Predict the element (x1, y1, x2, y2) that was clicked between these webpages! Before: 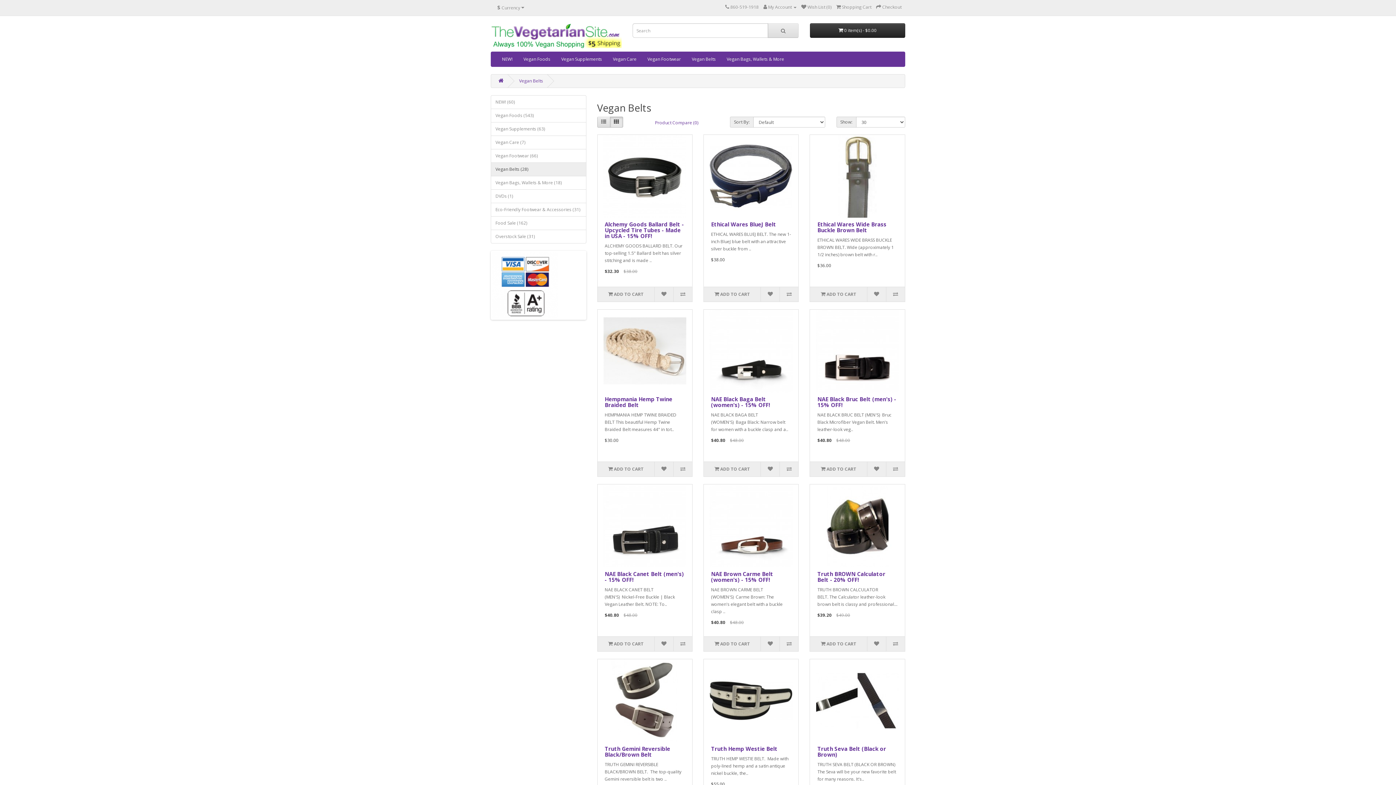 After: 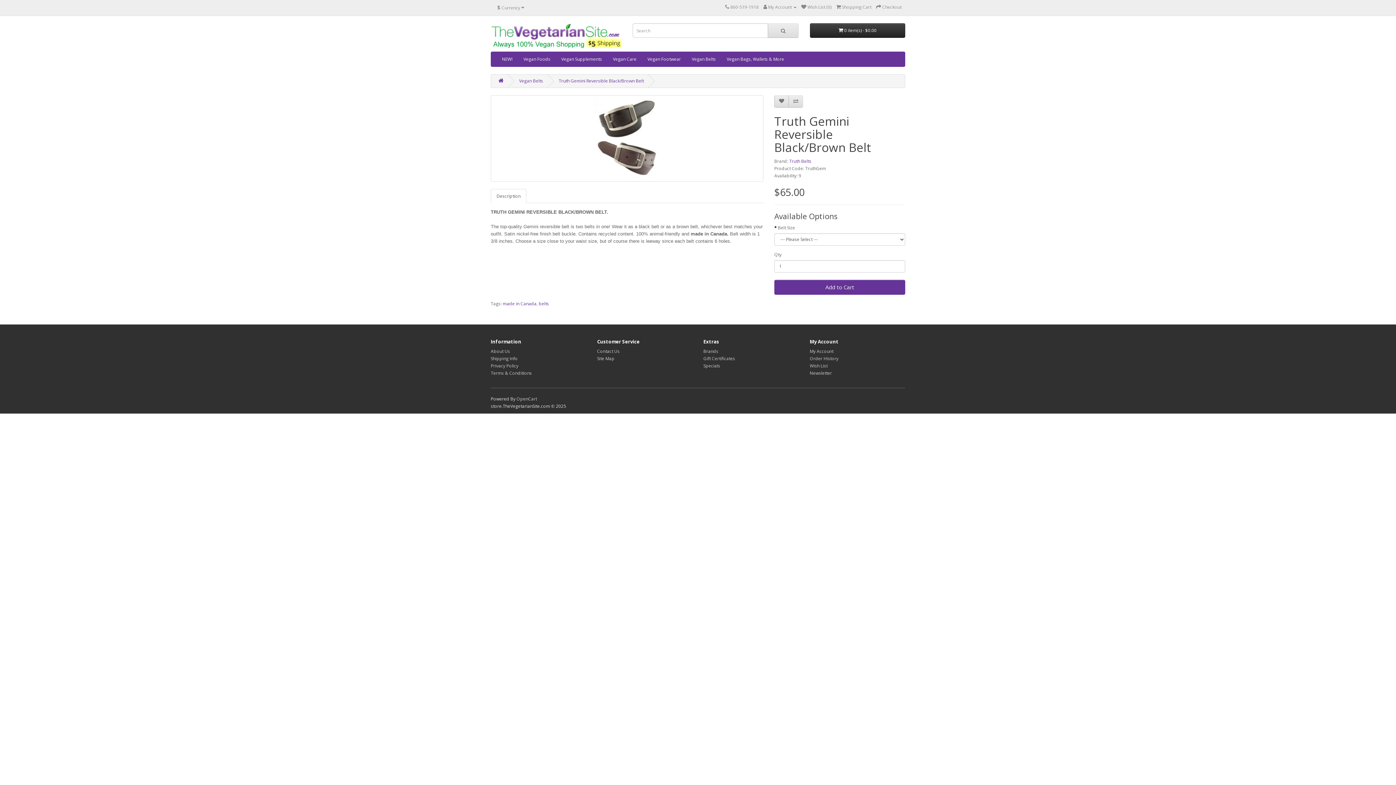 Action: label: Truth Gemini Reversible Black/Brown Belt bbox: (604, 745, 670, 758)